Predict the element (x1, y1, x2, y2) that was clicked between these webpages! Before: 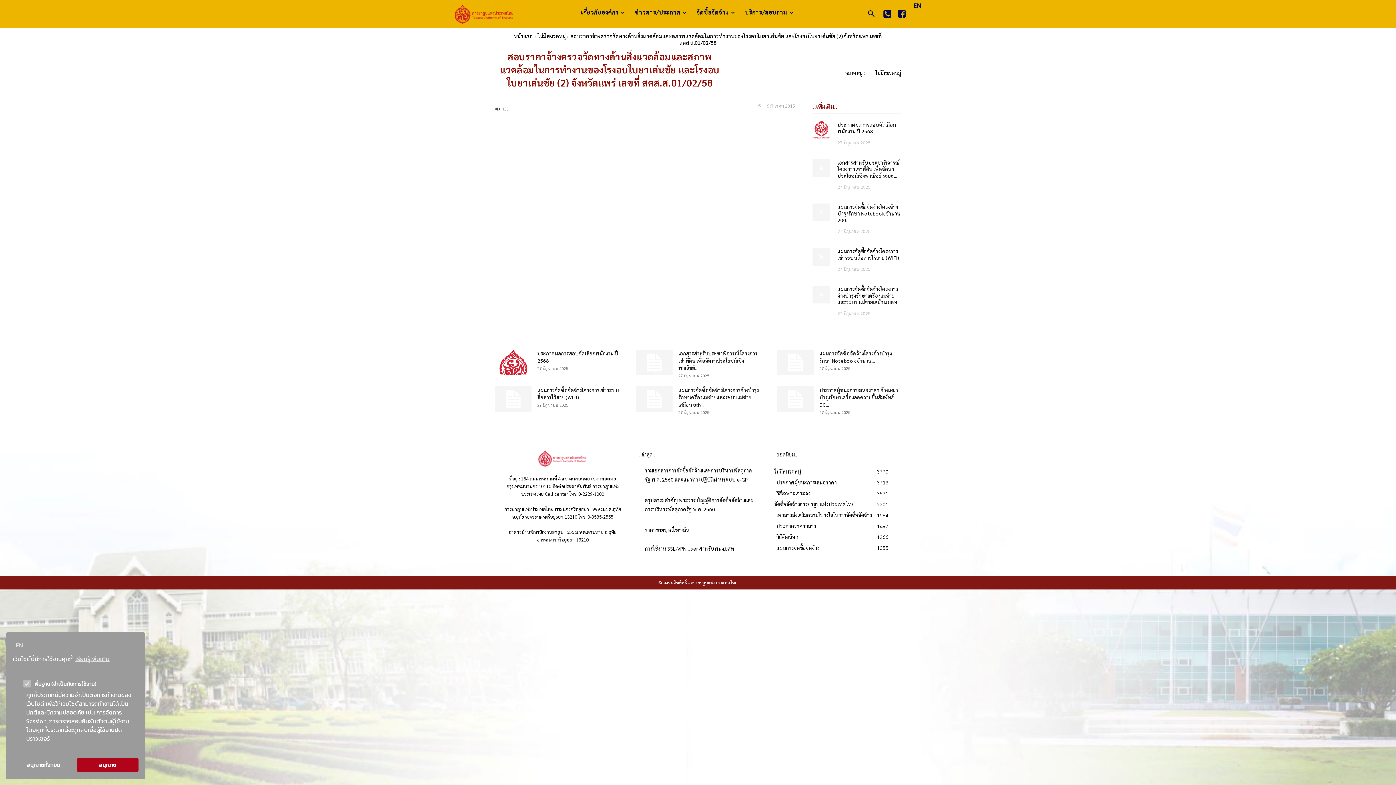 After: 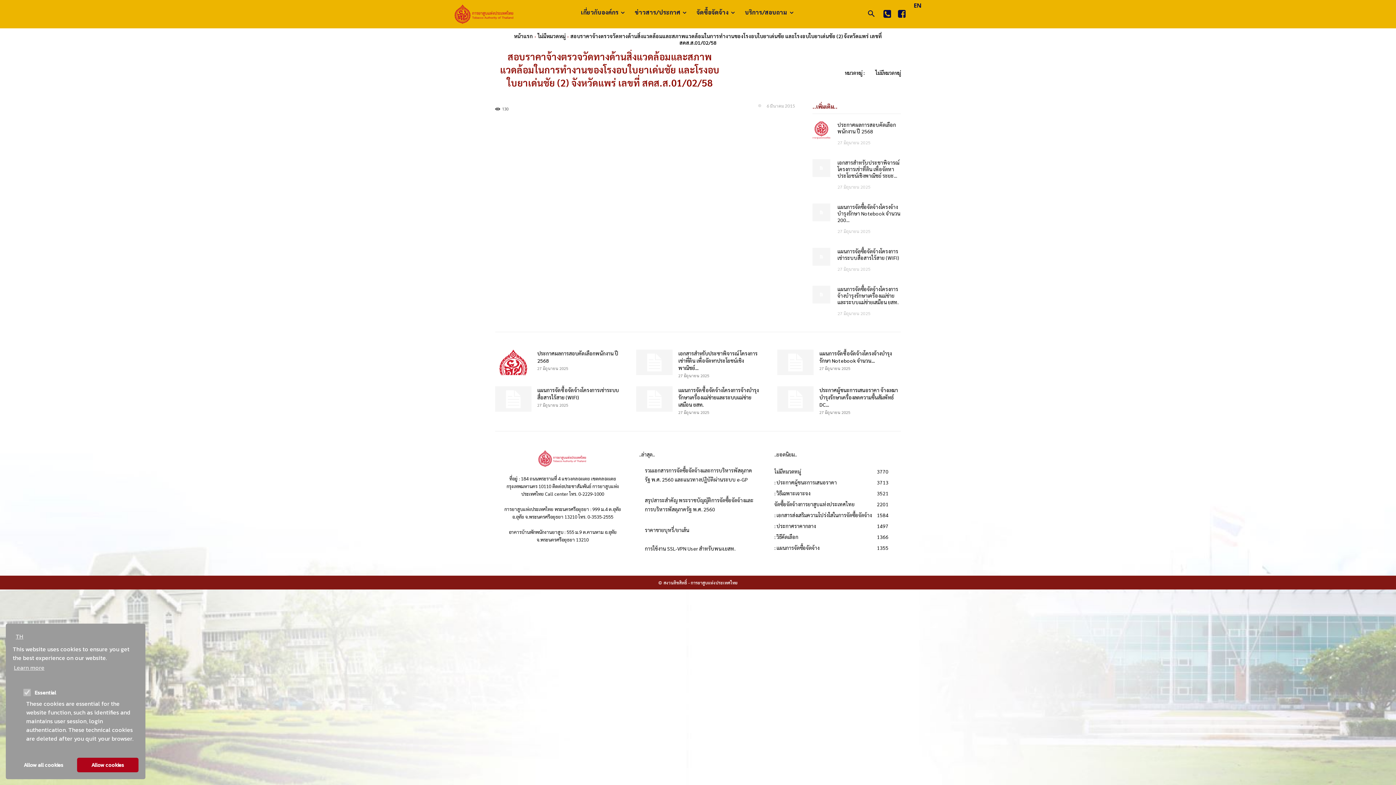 Action: bbox: (14, 639, 24, 650) label: EN